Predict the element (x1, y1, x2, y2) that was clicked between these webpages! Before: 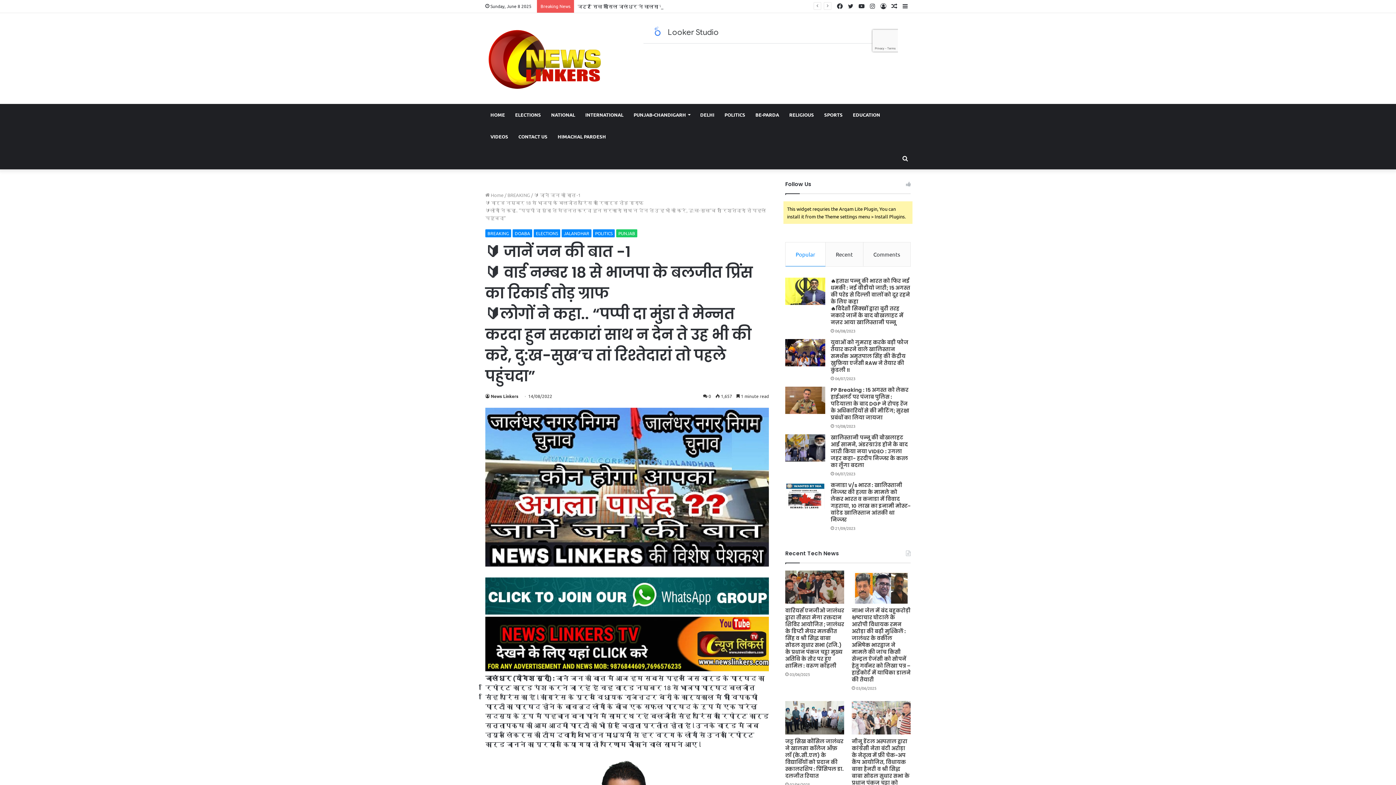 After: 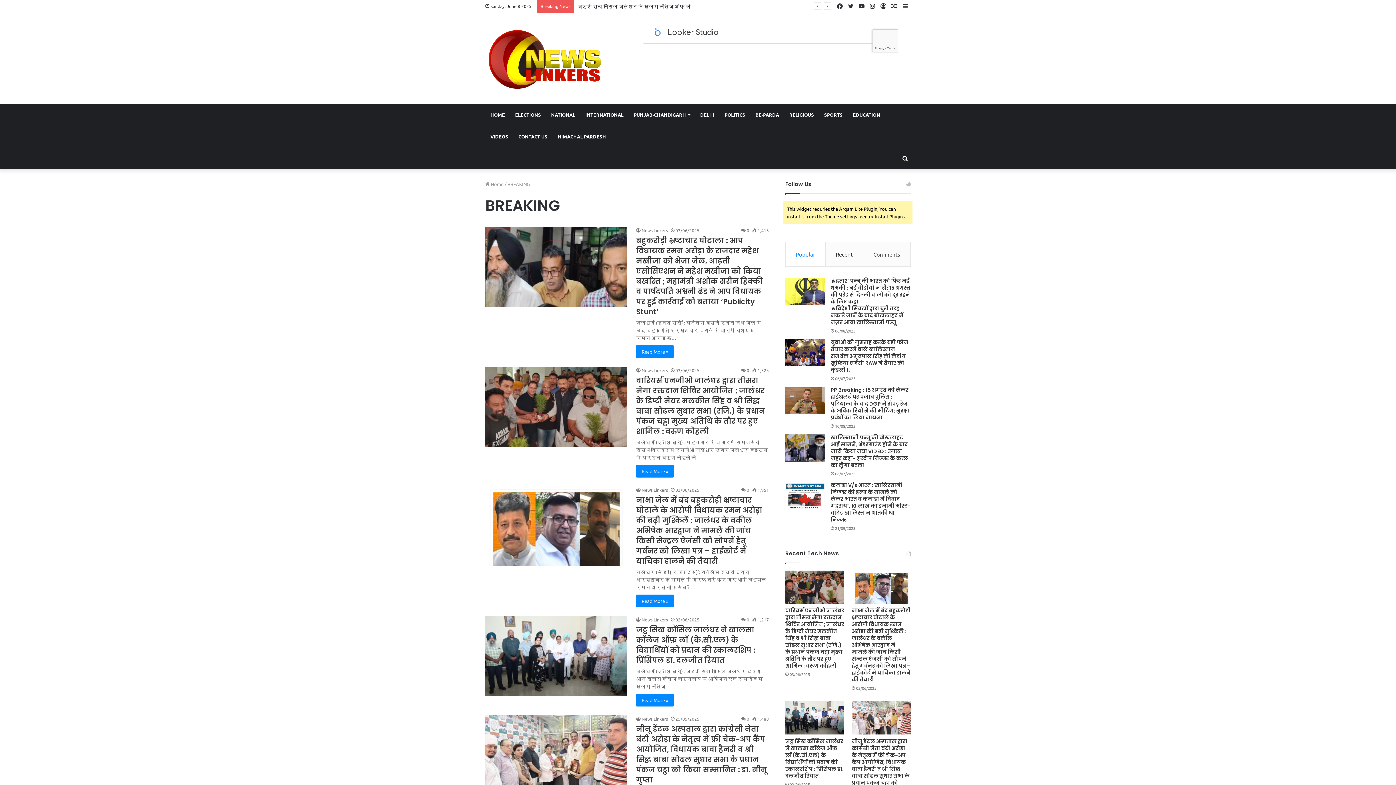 Action: bbox: (507, 191, 530, 198) label: BREAKING